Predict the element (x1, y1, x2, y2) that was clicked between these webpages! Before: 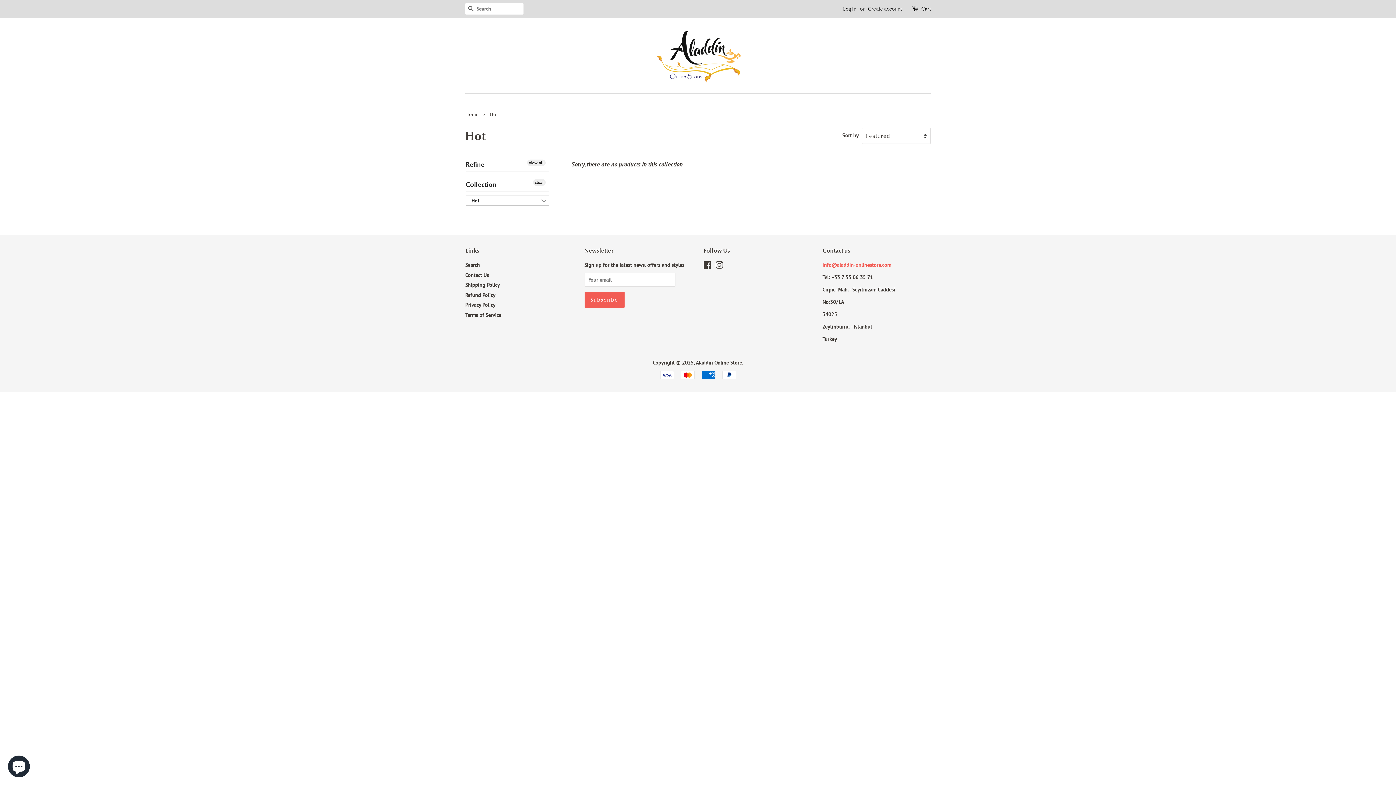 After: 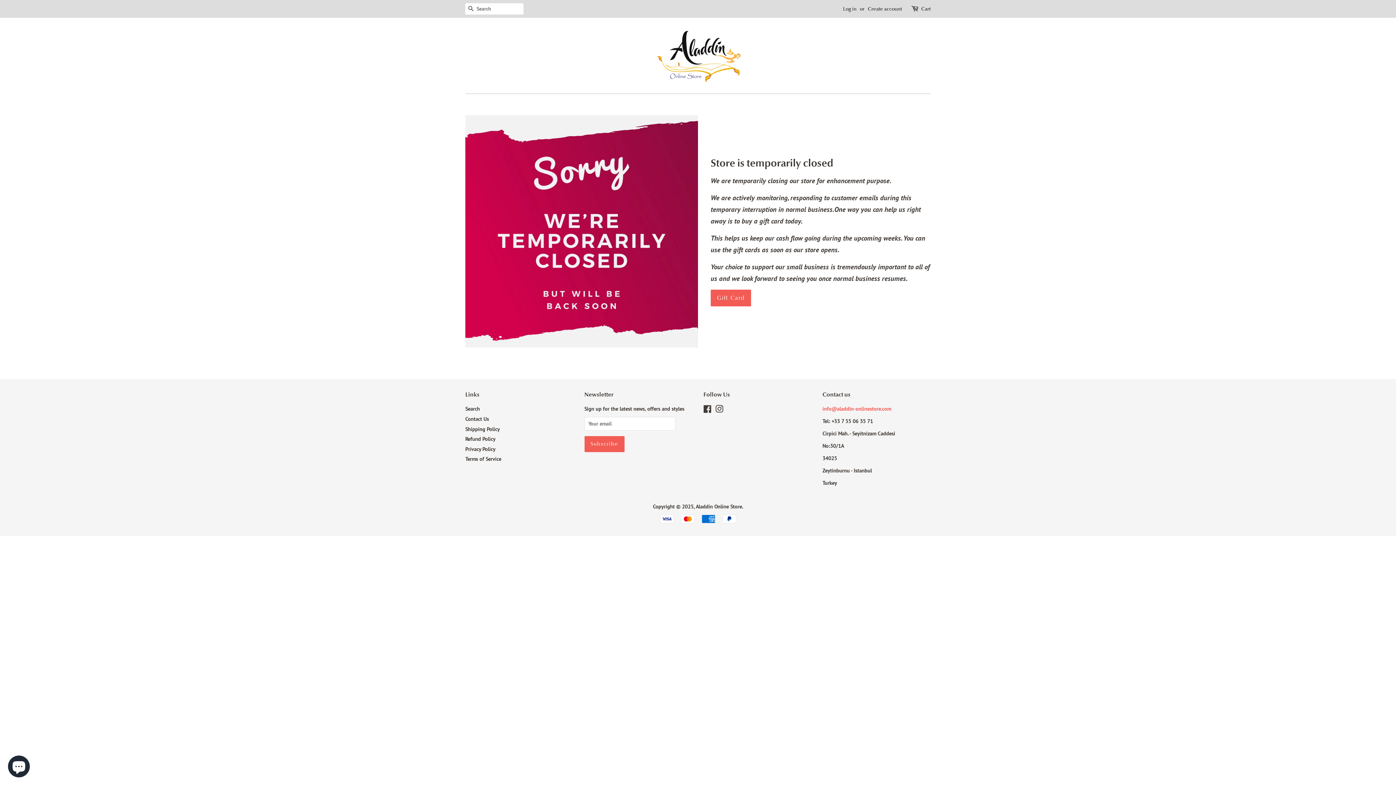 Action: label: Aladdin Online Store bbox: (696, 359, 742, 366)